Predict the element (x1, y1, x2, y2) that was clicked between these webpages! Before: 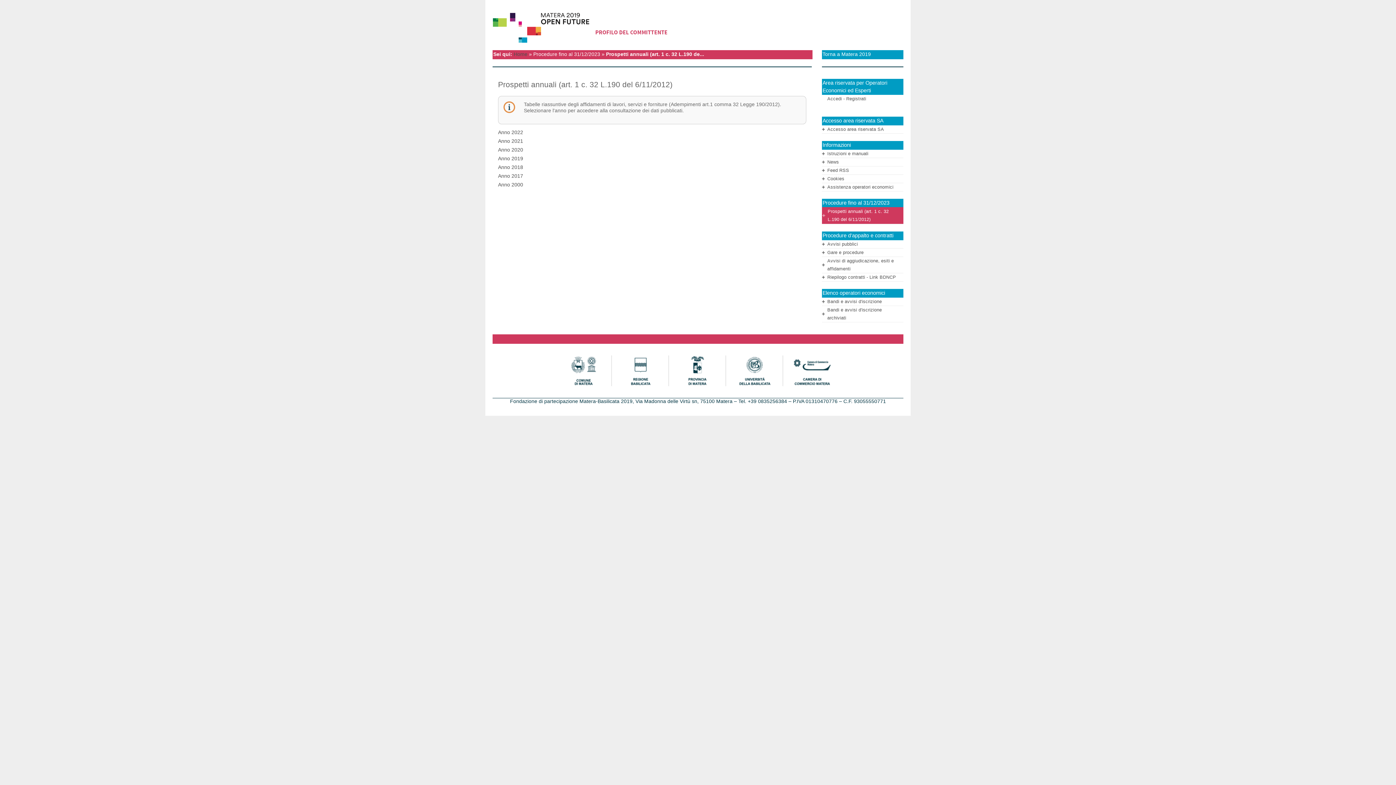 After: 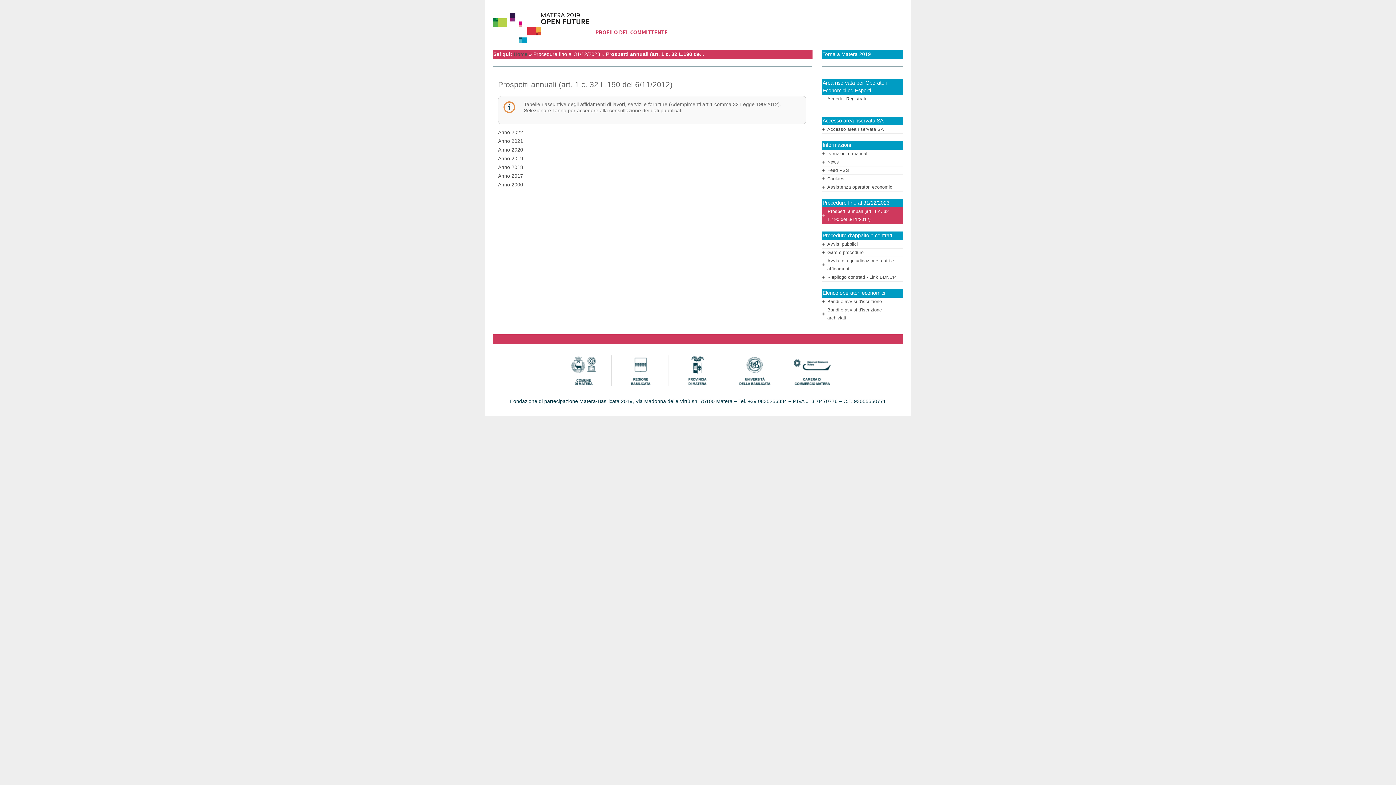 Action: bbox: (571, 367, 596, 373)